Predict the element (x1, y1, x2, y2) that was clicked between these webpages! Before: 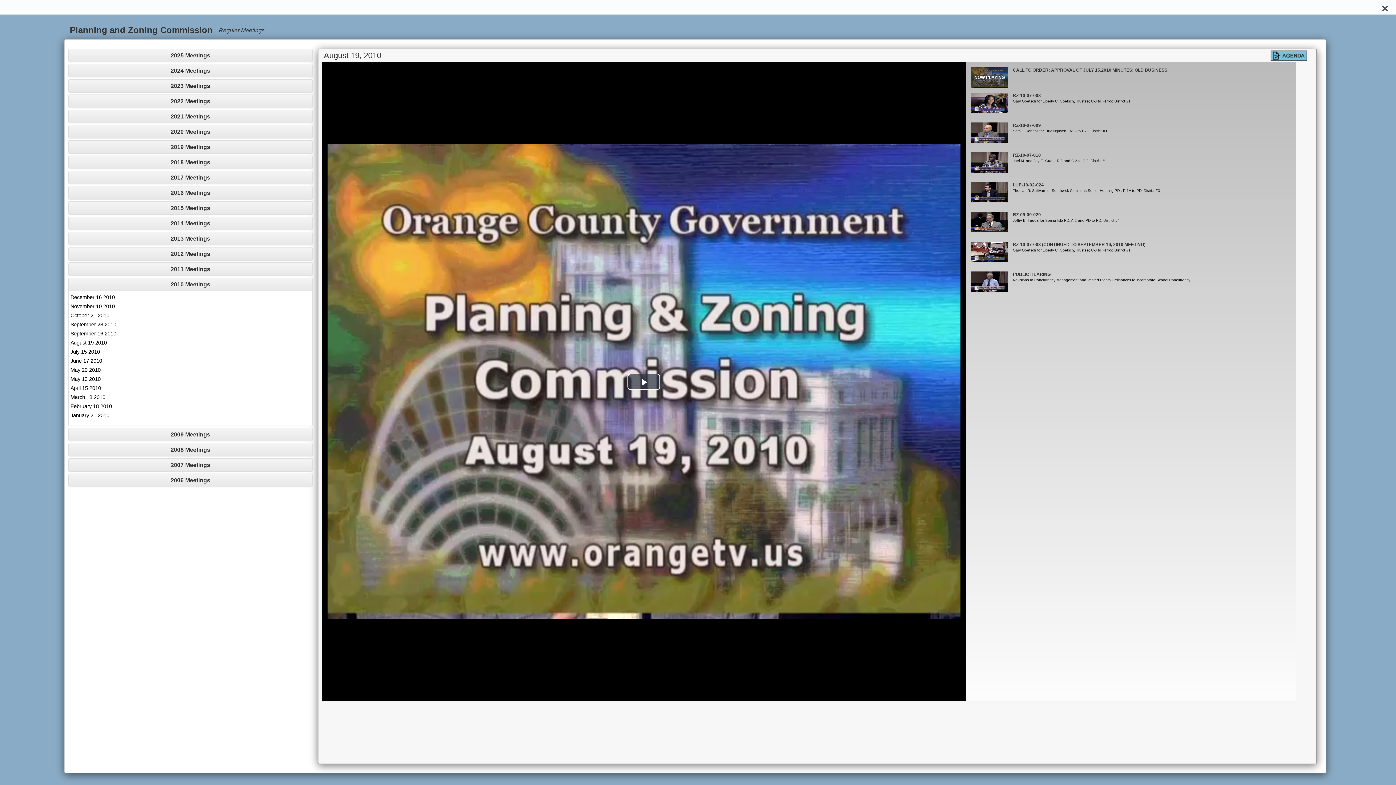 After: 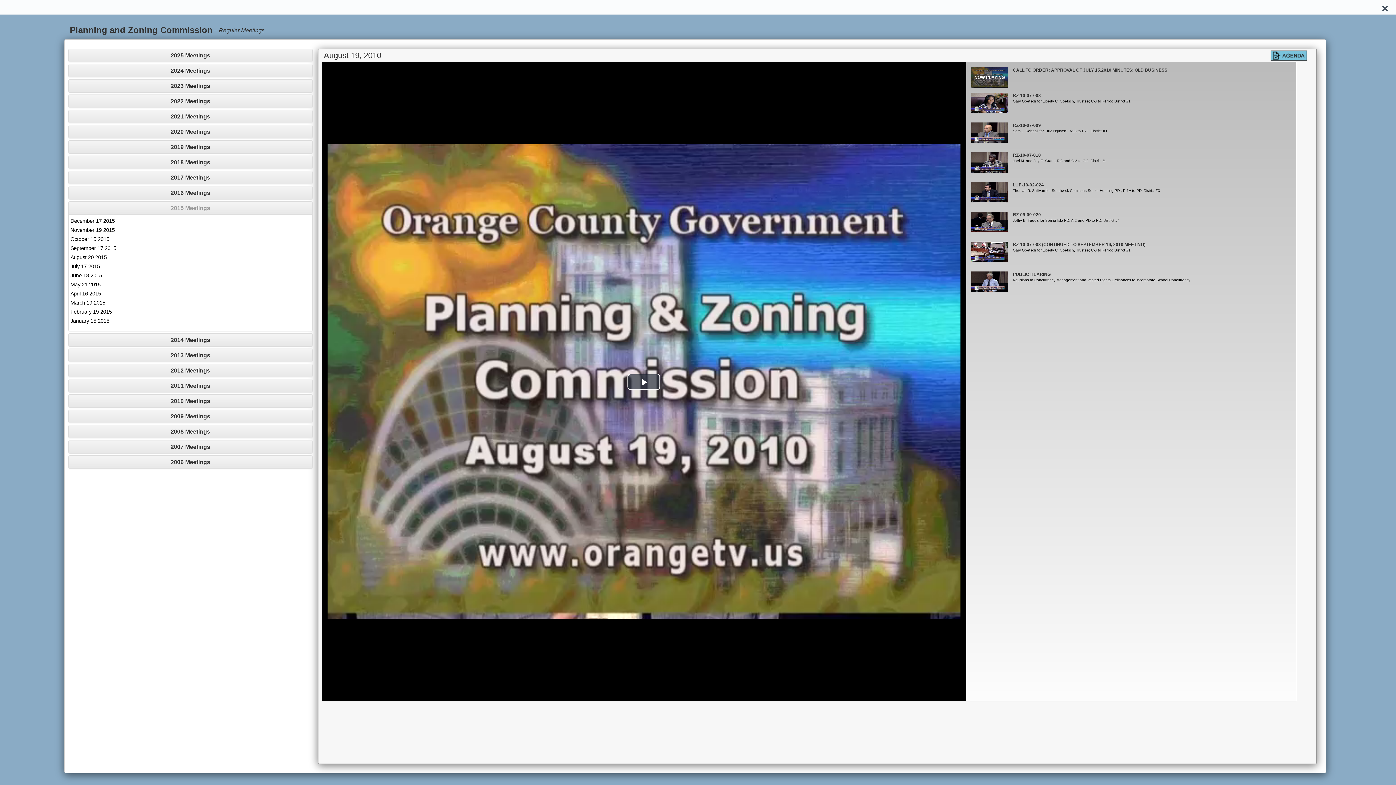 Action: label: 2015 Meetings bbox: (170, 205, 210, 211)